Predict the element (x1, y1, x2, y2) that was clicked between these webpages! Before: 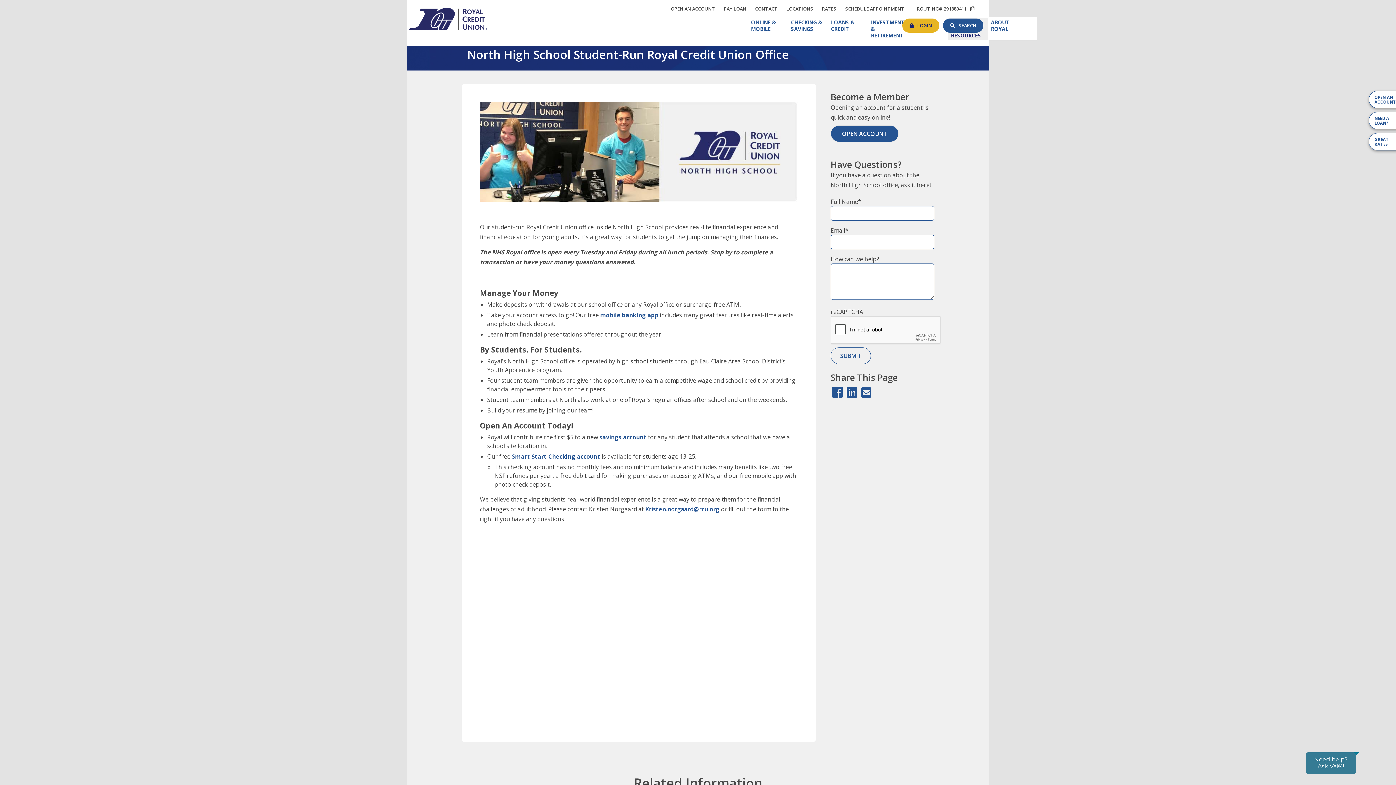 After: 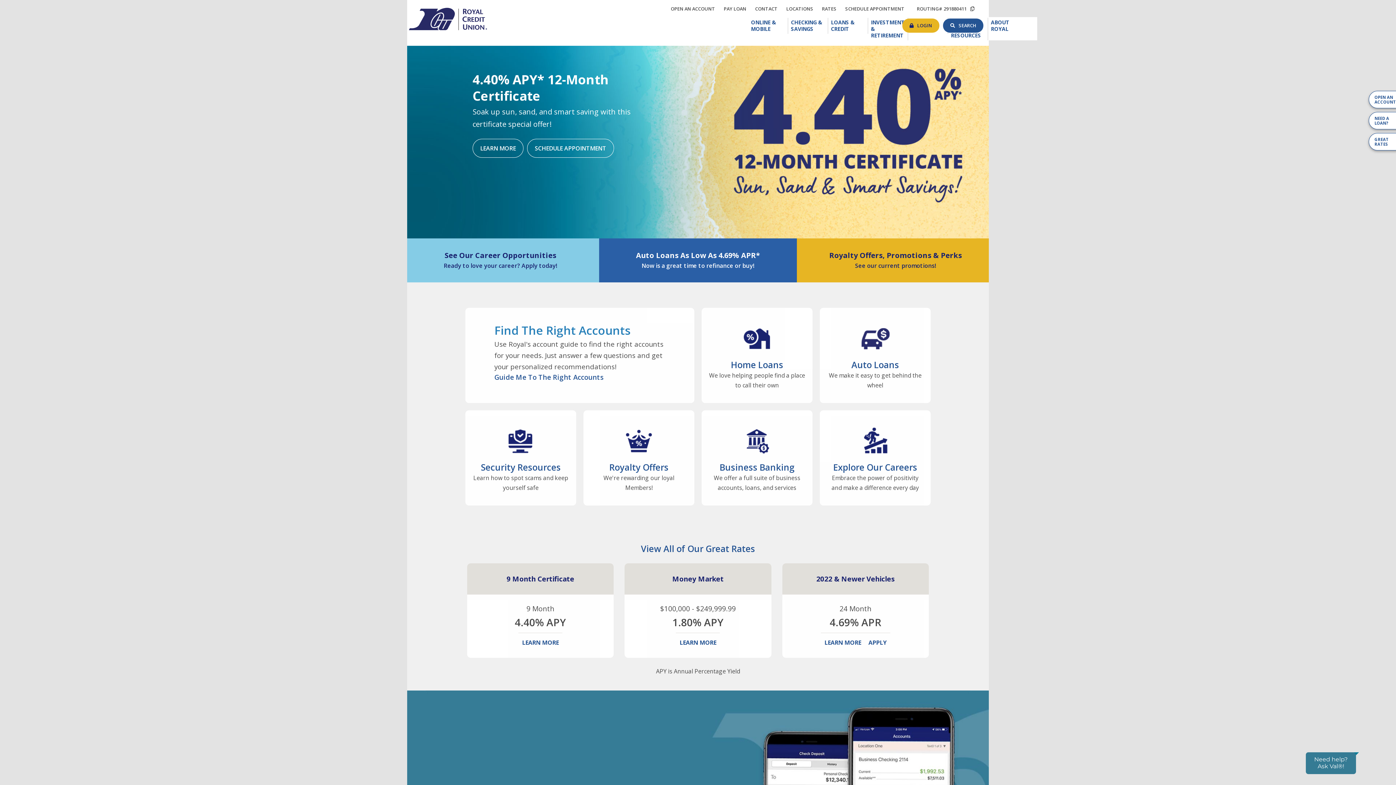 Action: bbox: (407, 13, 487, 23) label: RCU